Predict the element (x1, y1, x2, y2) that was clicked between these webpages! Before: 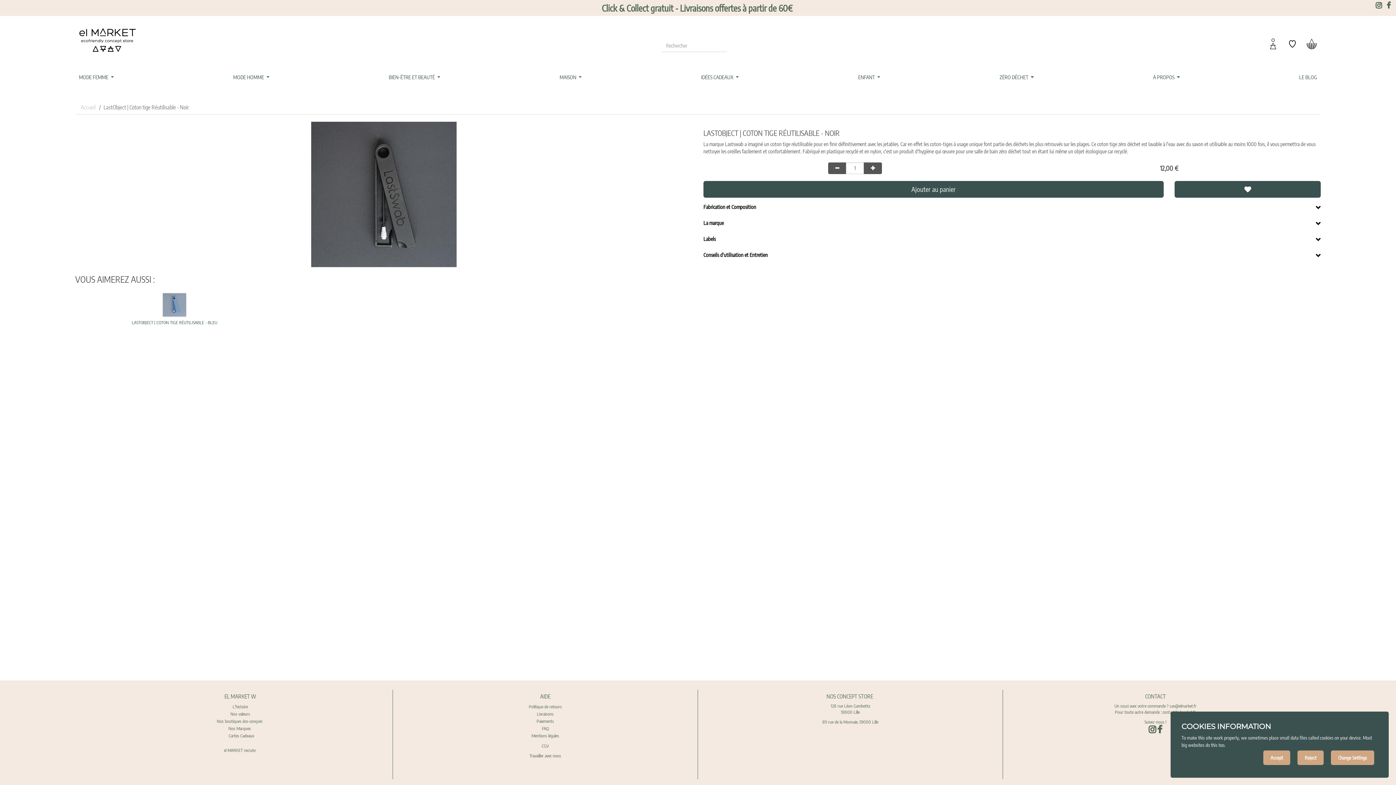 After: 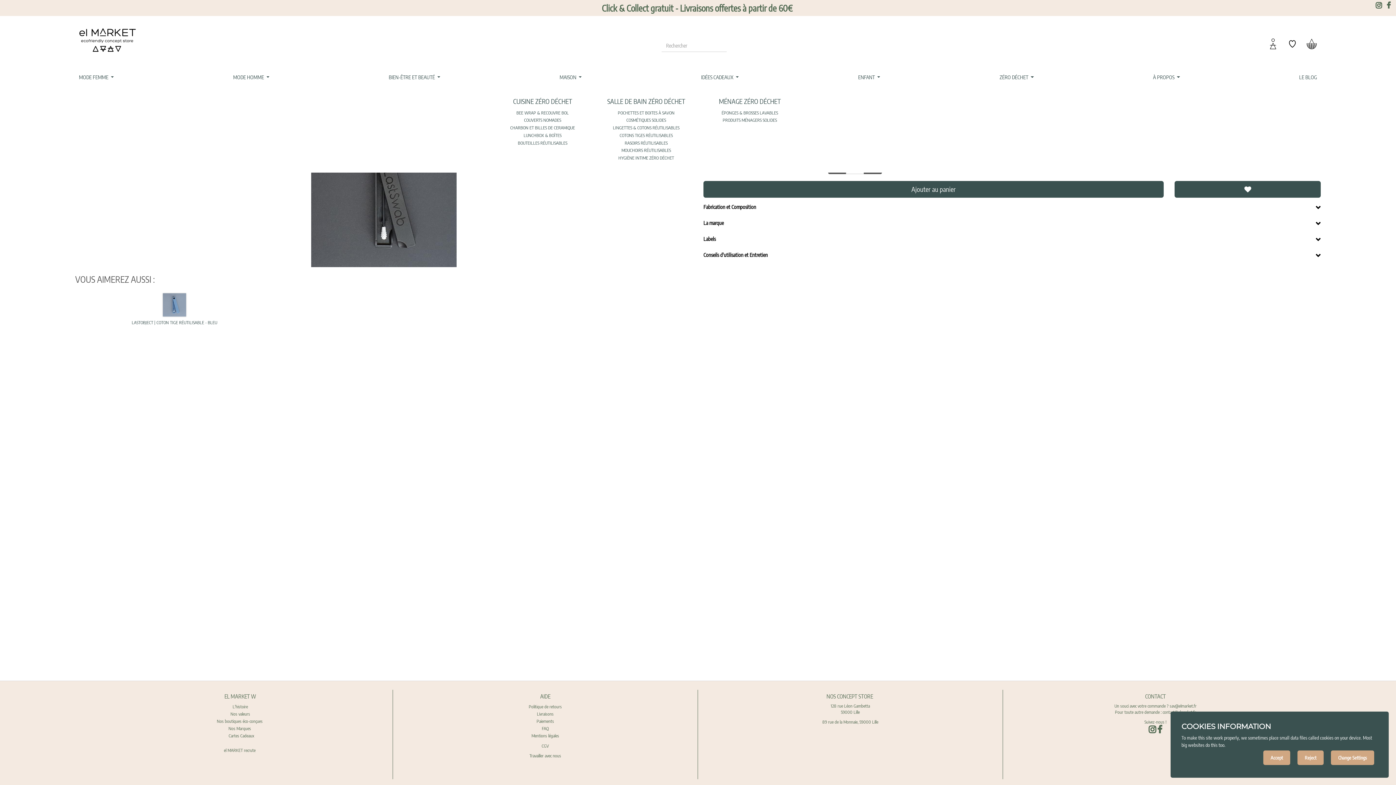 Action: label: ZÉRO DÉCHET  bbox: (996, 68, 1037, 86)